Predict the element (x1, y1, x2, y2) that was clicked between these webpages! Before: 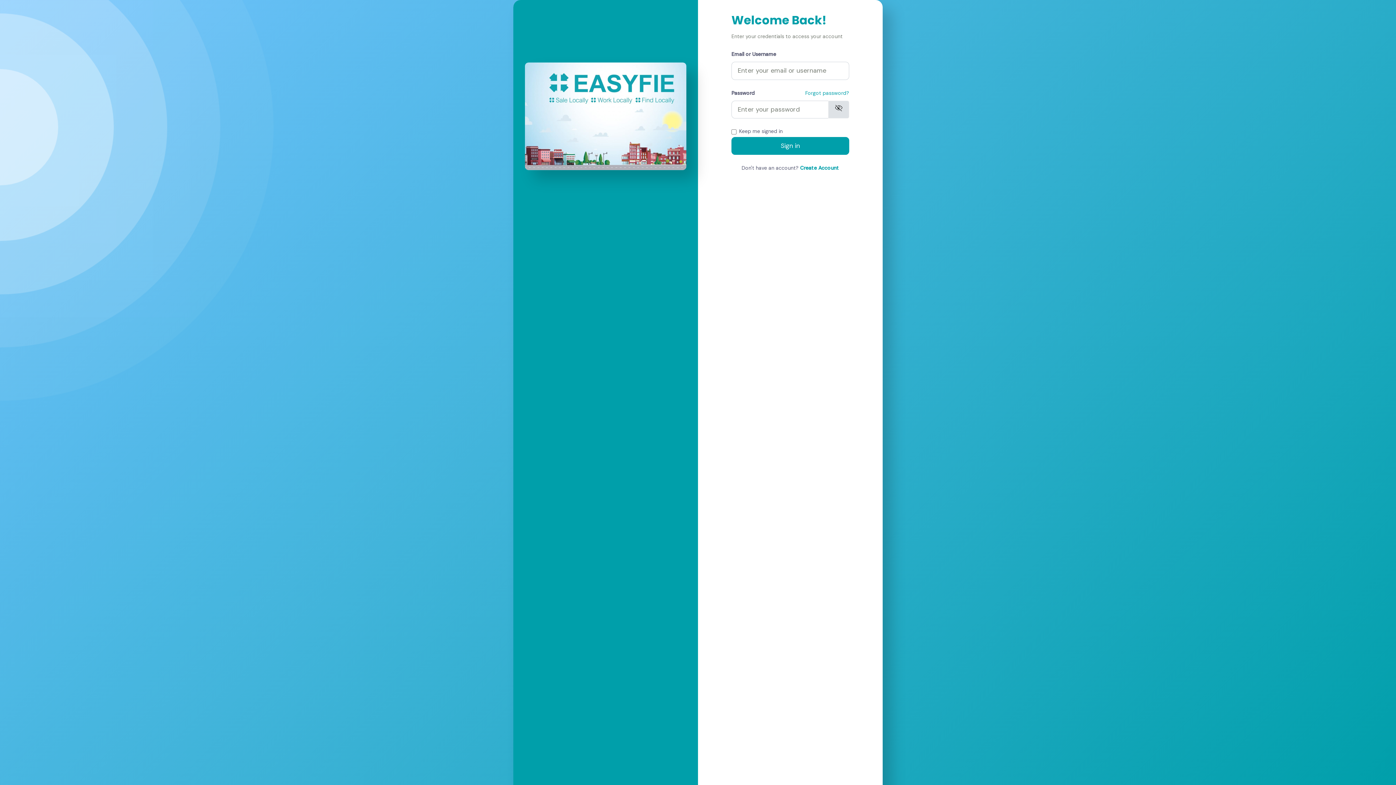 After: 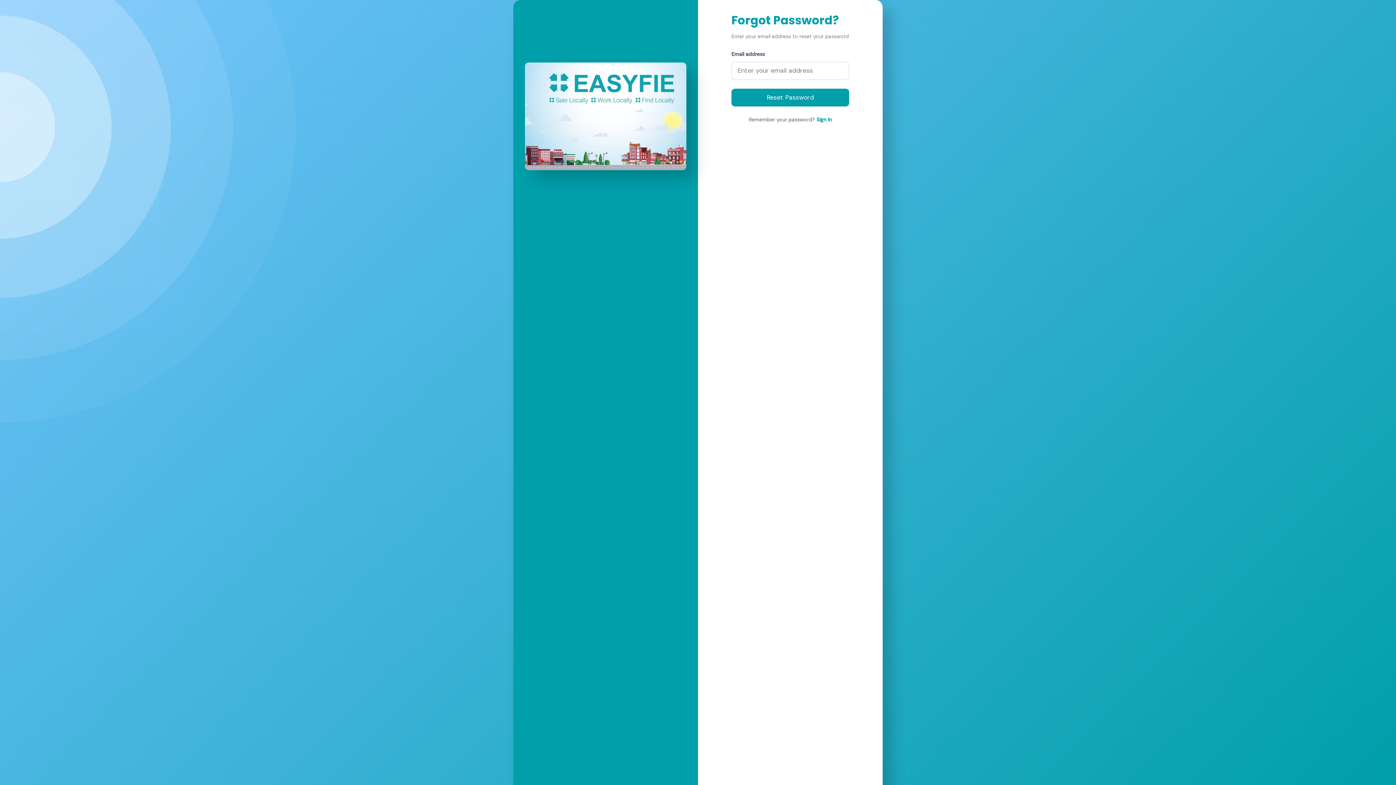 Action: label: Forgot password? bbox: (805, 88, 849, 97)